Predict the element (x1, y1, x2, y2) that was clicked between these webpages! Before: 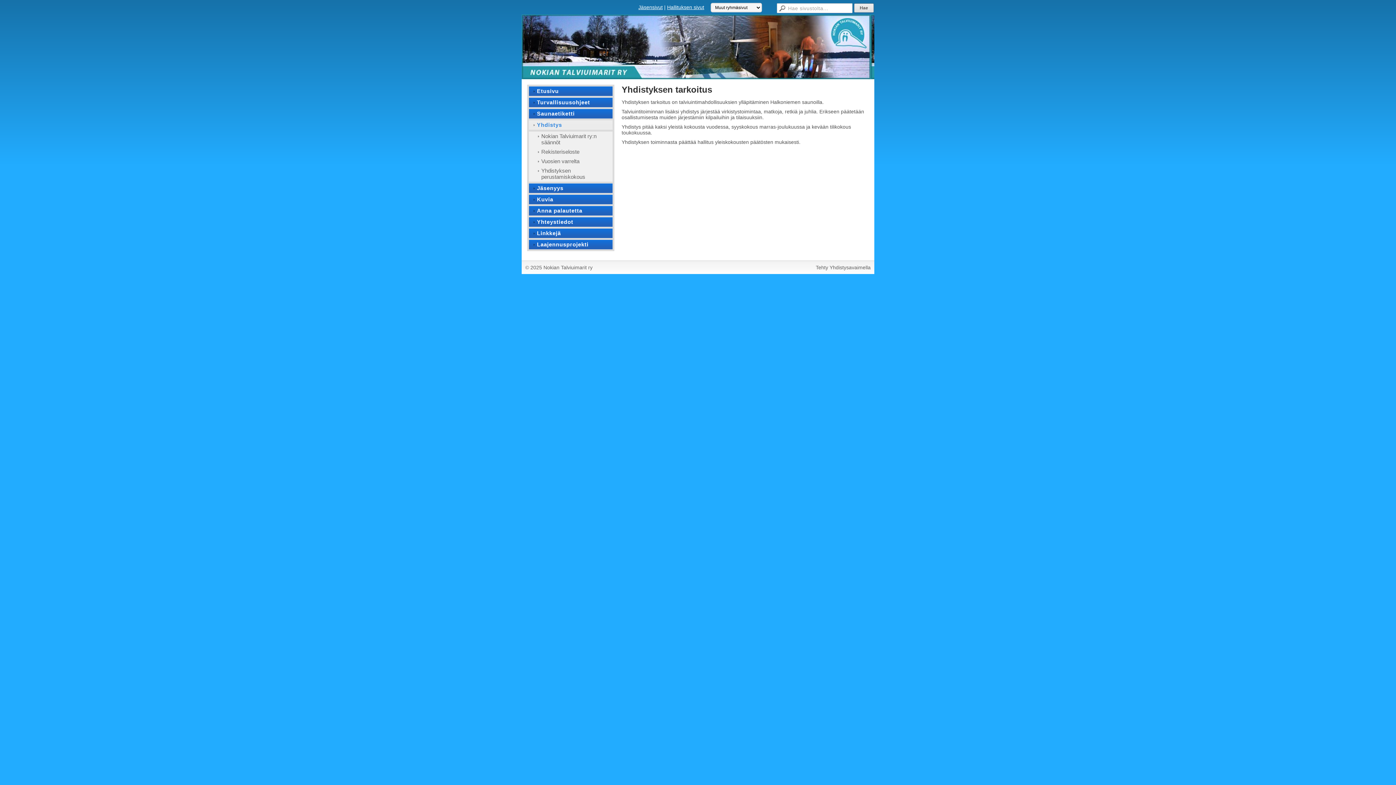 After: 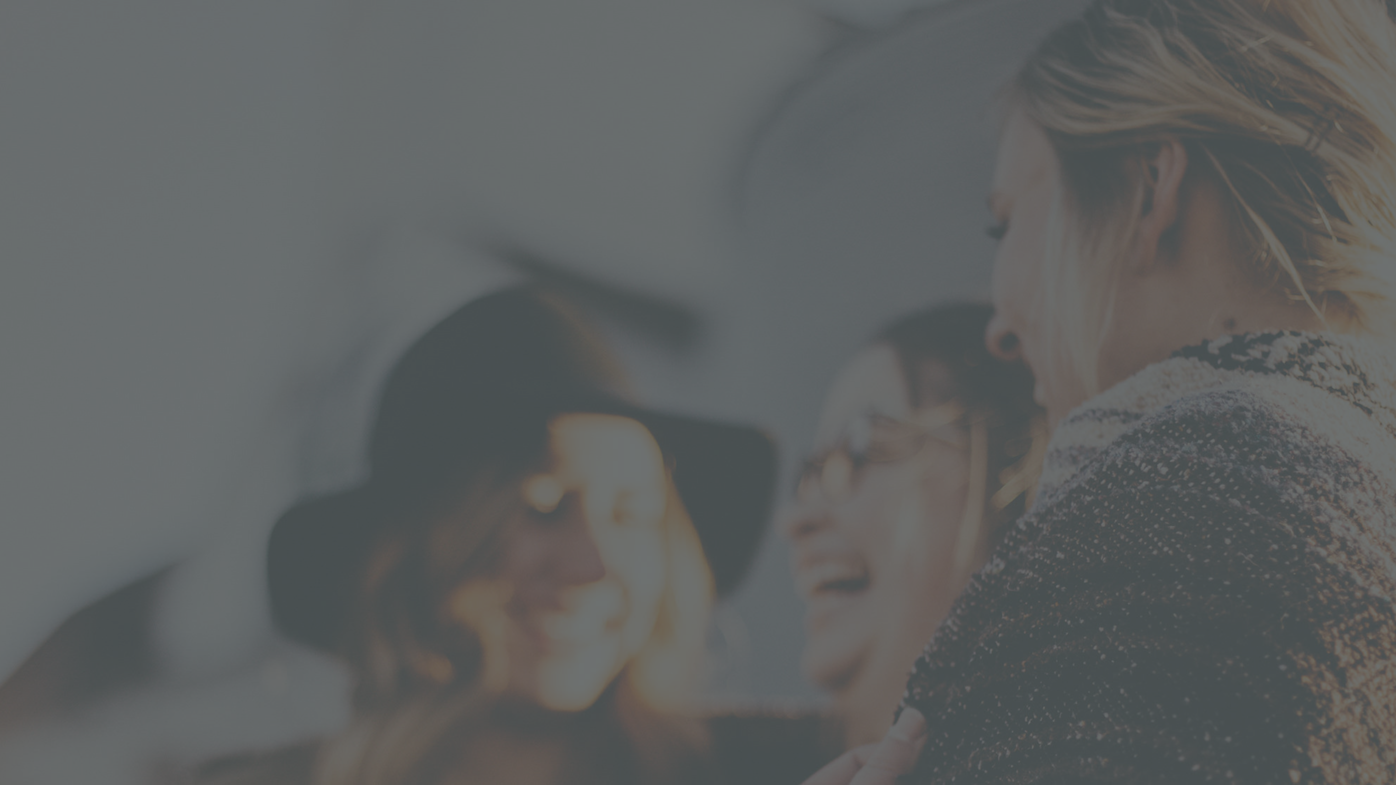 Action: label: Hallituksen sivut bbox: (667, 4, 704, 10)